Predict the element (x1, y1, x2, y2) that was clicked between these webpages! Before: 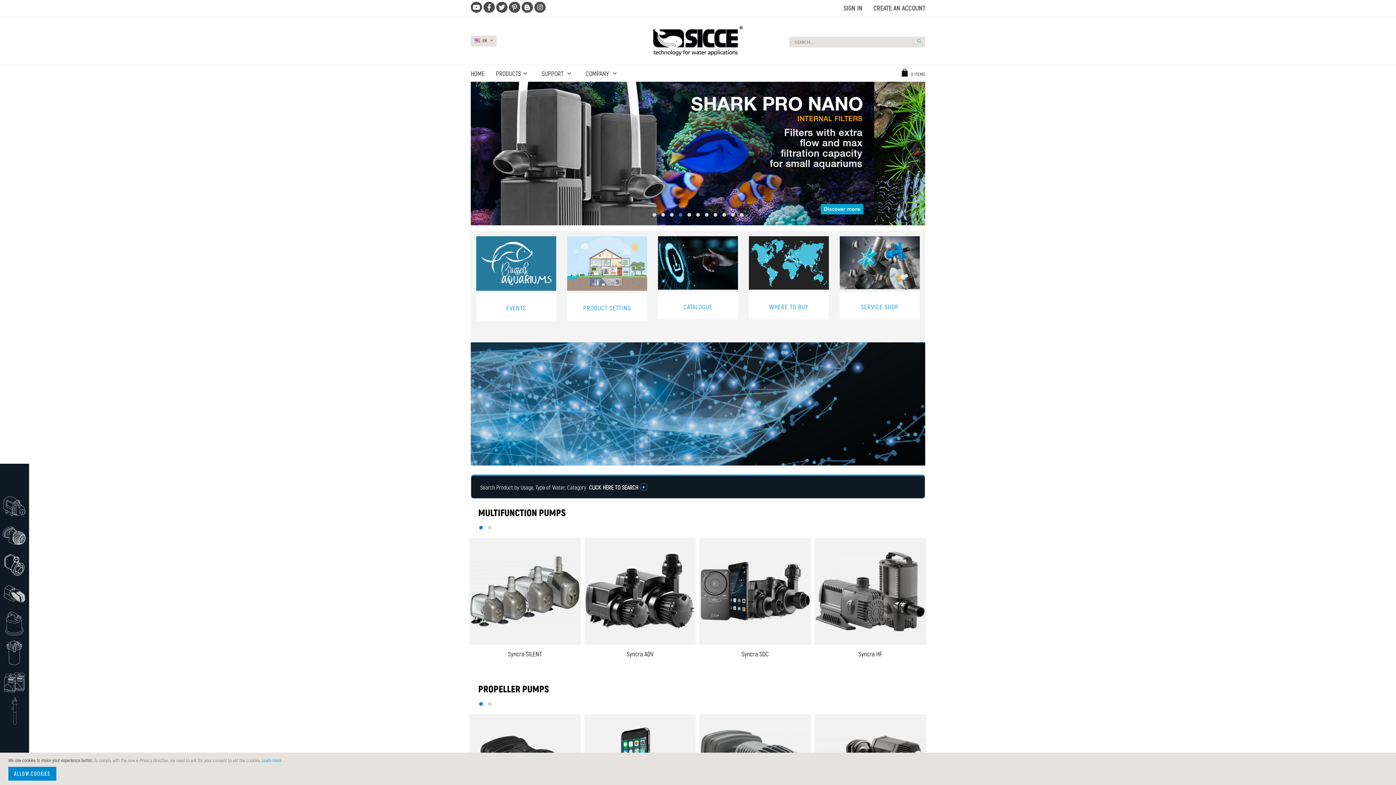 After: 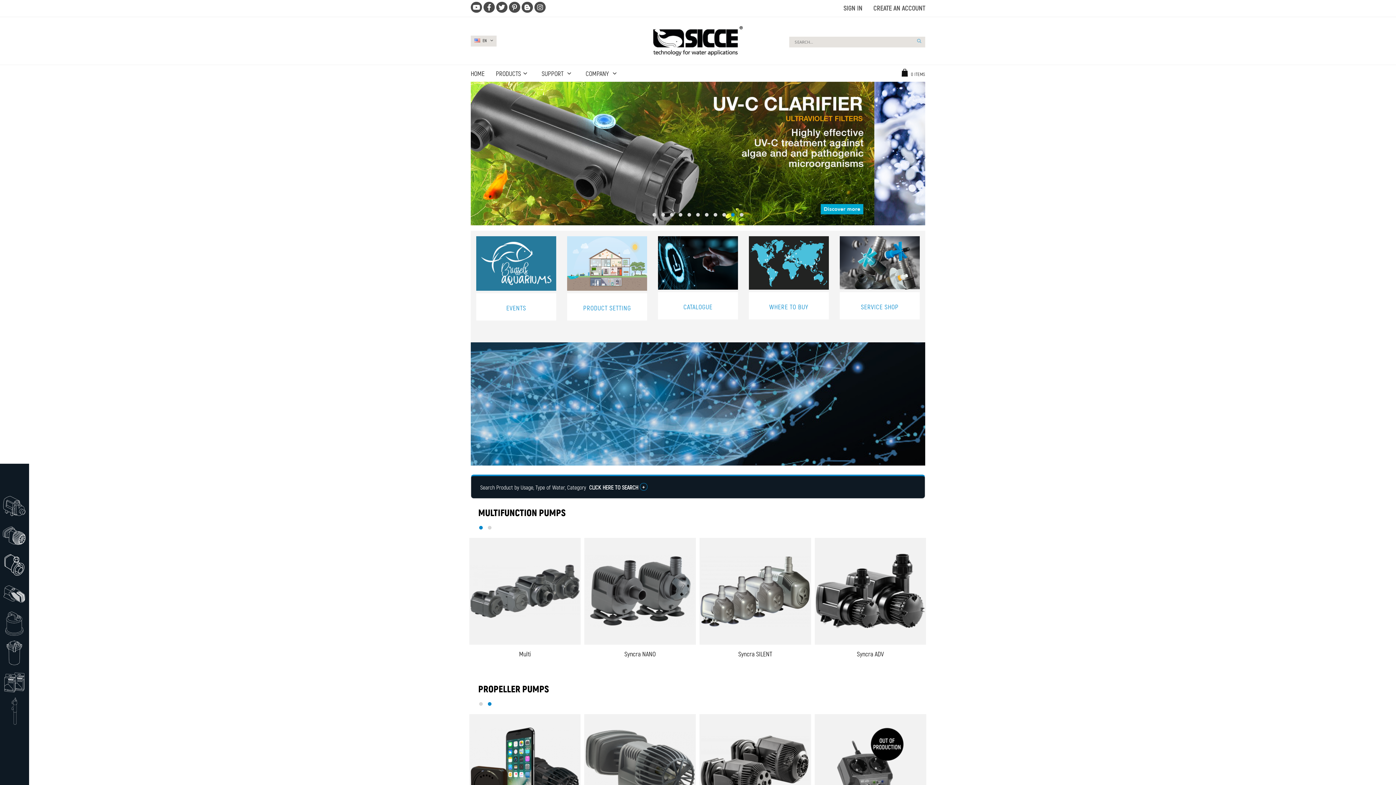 Action: label: ALLOW COOKIES bbox: (8, 767, 56, 781)